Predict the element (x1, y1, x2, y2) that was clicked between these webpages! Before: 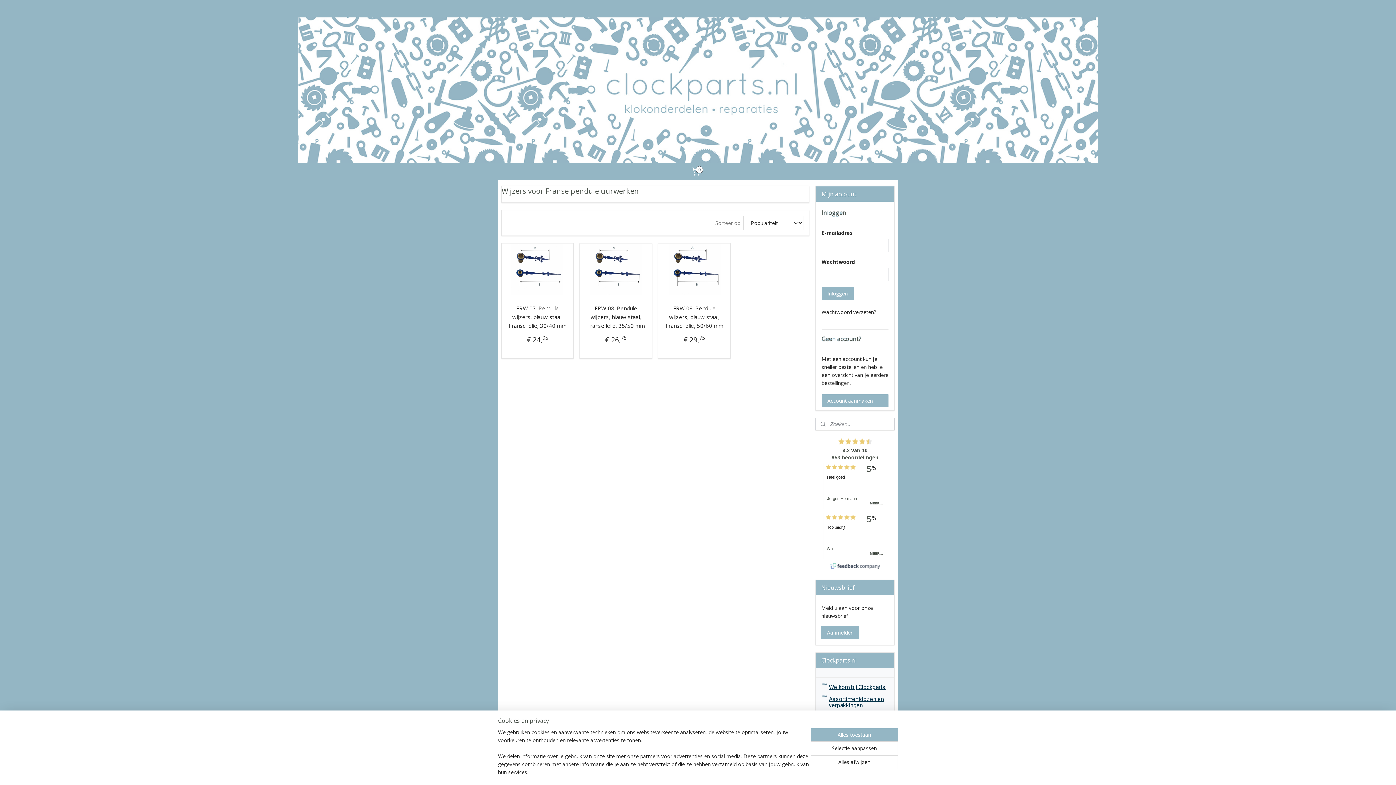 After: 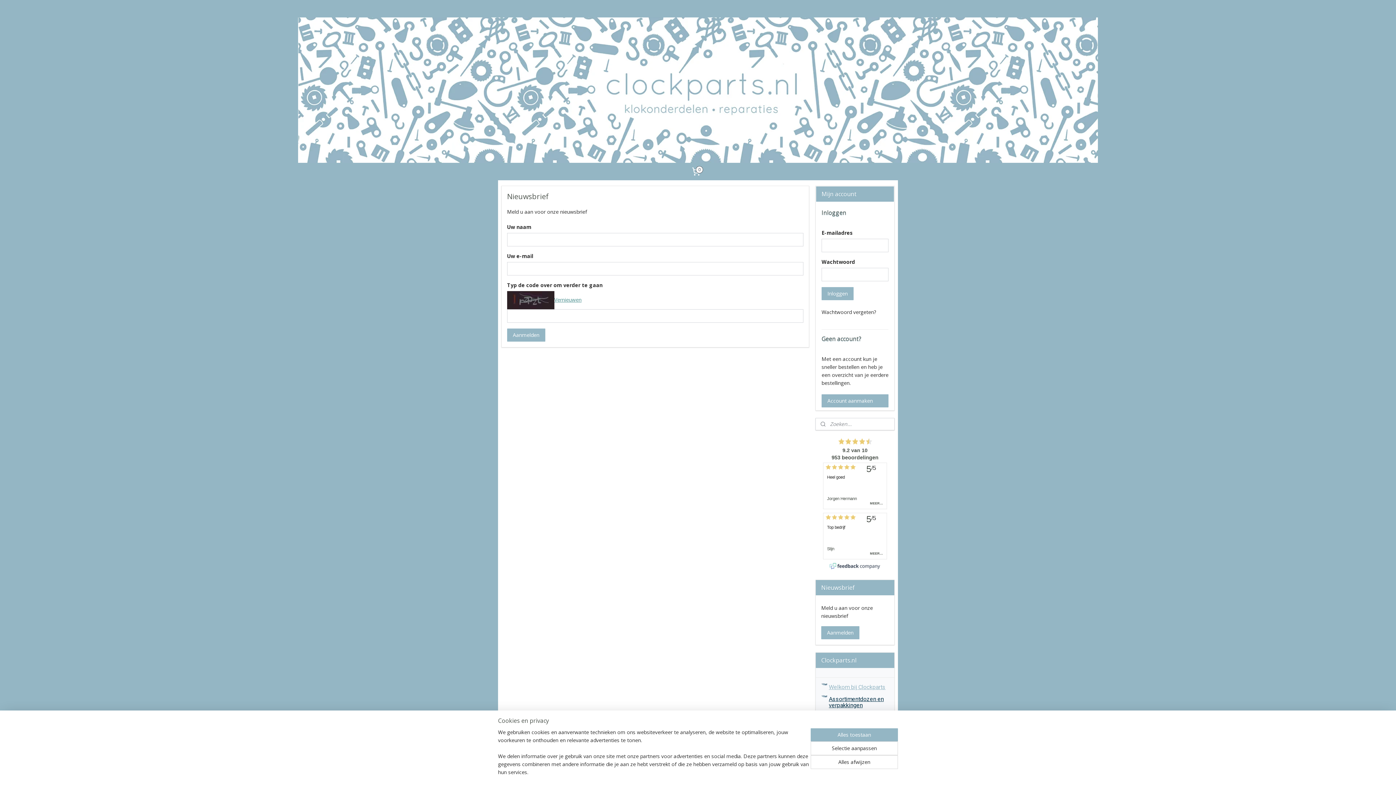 Action: bbox: (821, 626, 859, 639) label: Aanmelden